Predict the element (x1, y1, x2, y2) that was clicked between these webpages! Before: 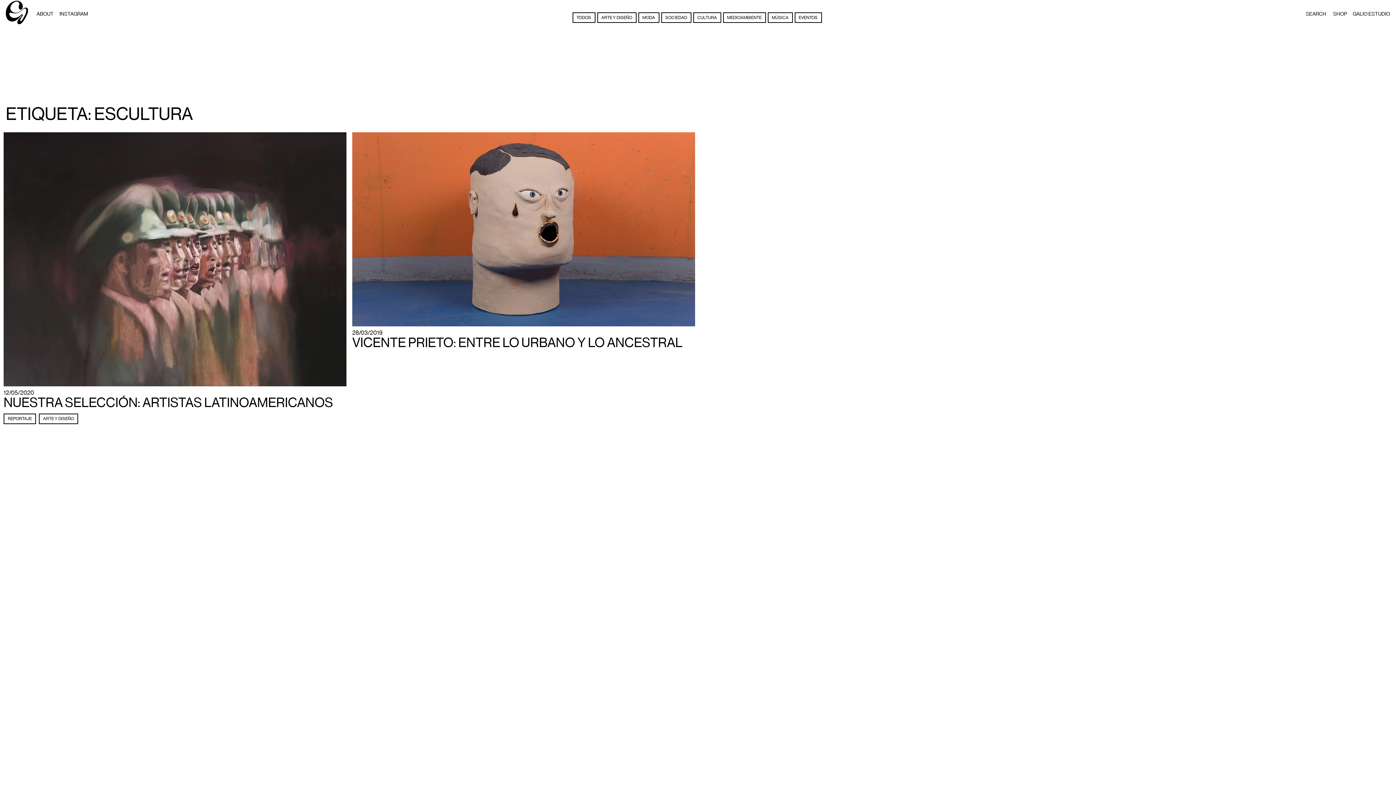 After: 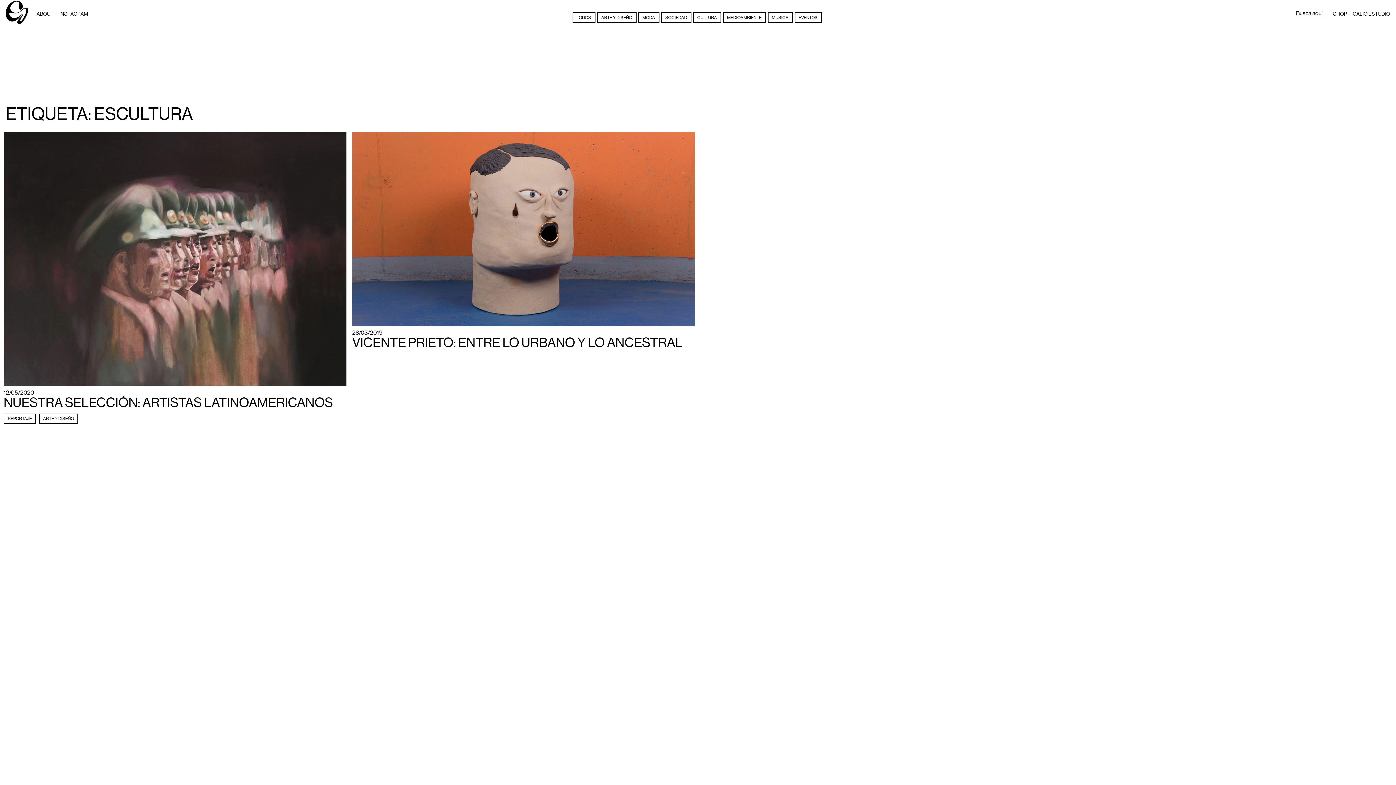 Action: label: SEARCH bbox: (1301, 10, 1330, 17)